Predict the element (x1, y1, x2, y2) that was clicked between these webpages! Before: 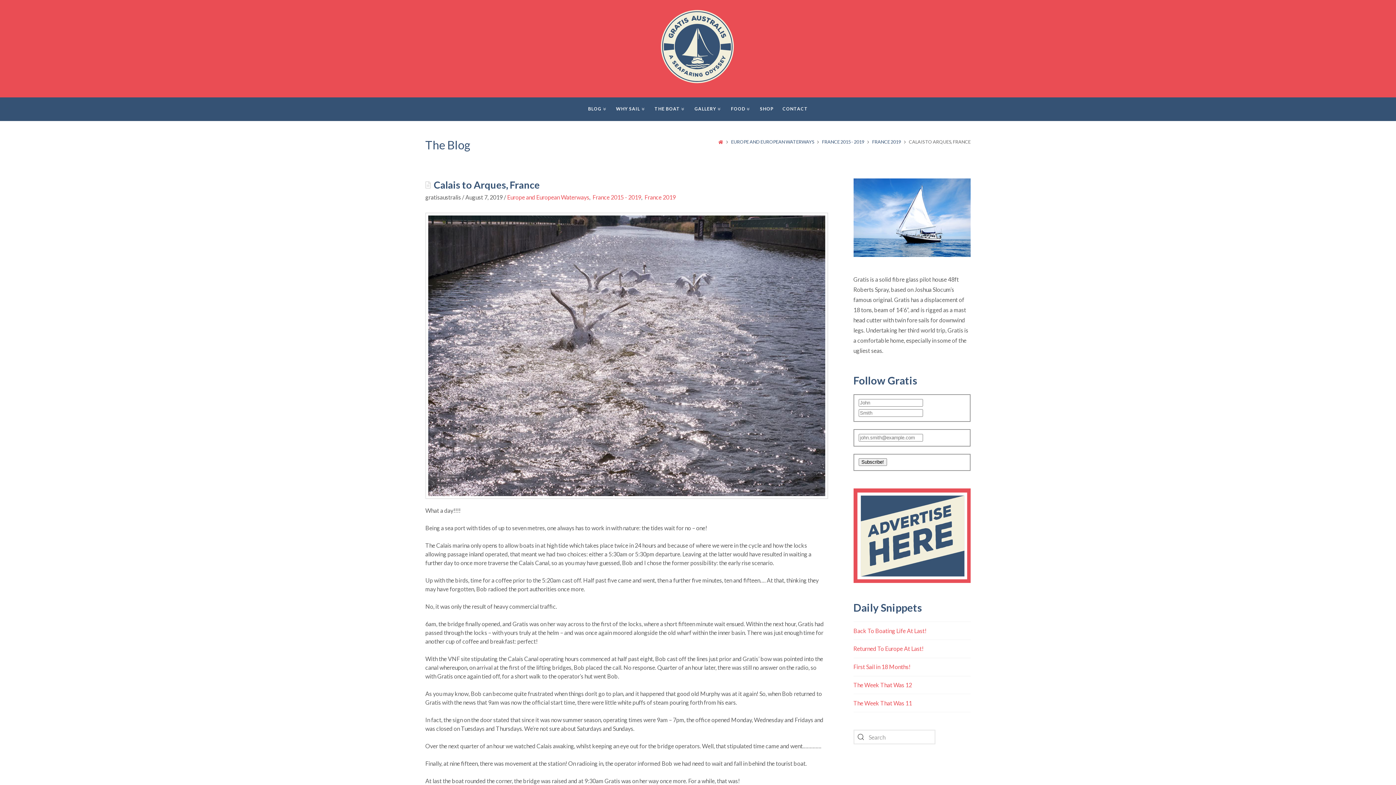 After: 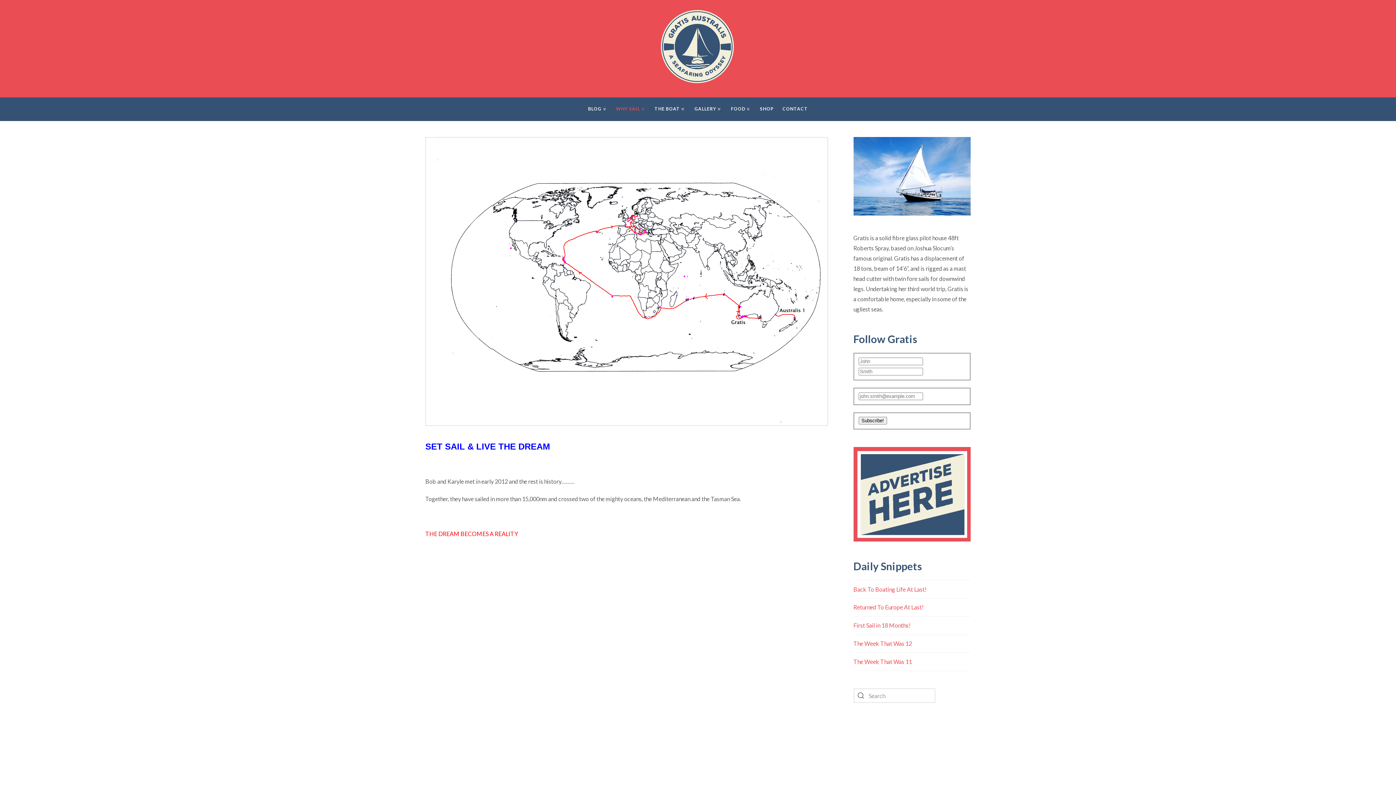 Action: bbox: (659, 7, 737, 86)